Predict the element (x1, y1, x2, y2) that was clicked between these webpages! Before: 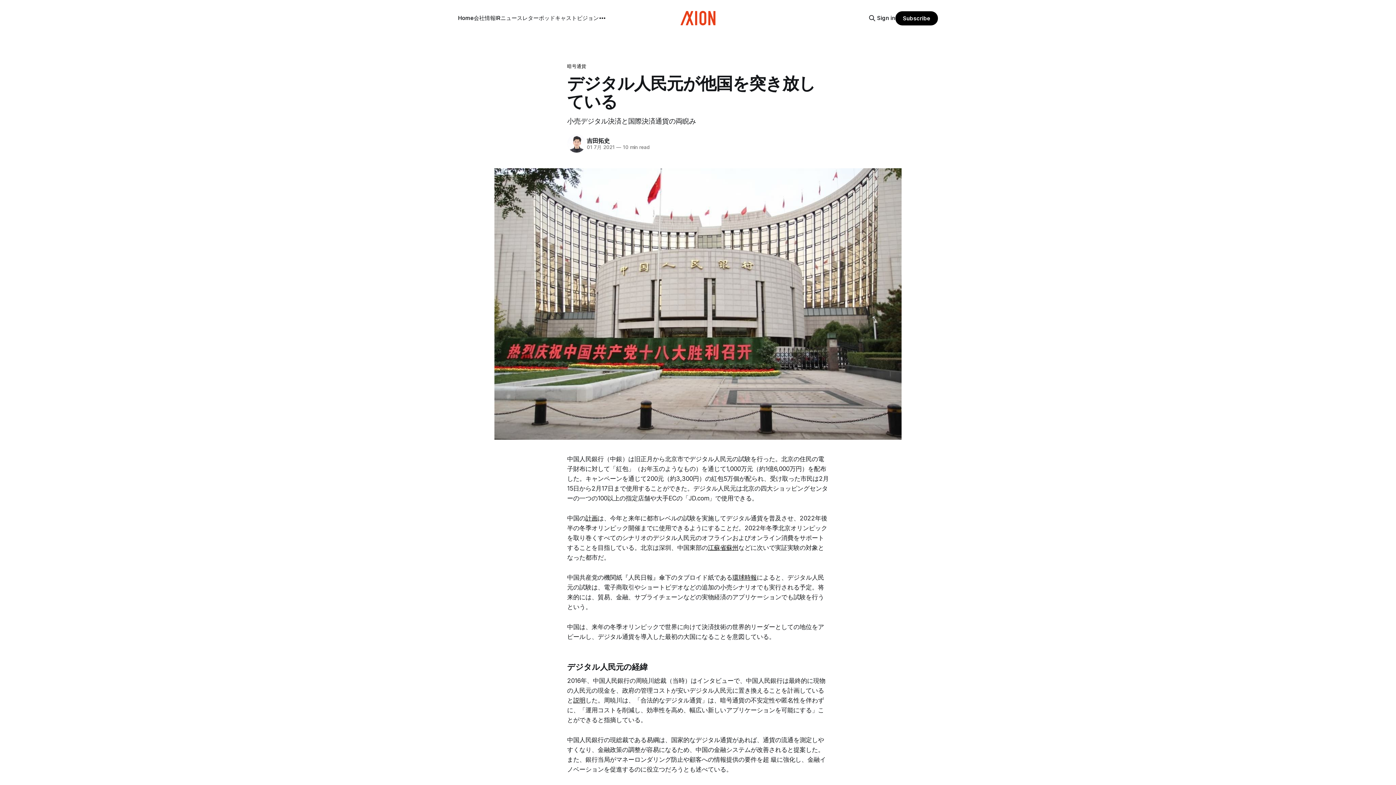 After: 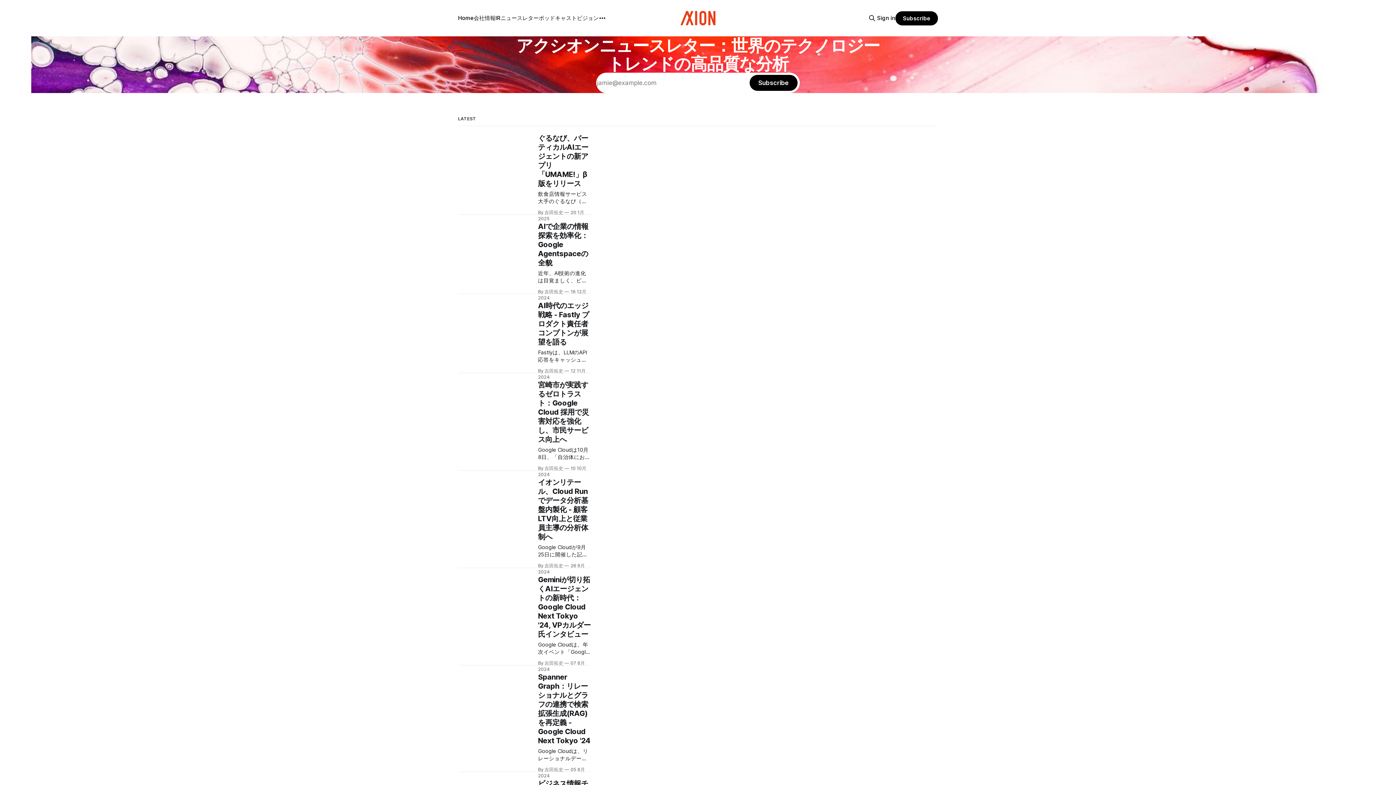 Action: bbox: (458, 14, 473, 21) label: Home